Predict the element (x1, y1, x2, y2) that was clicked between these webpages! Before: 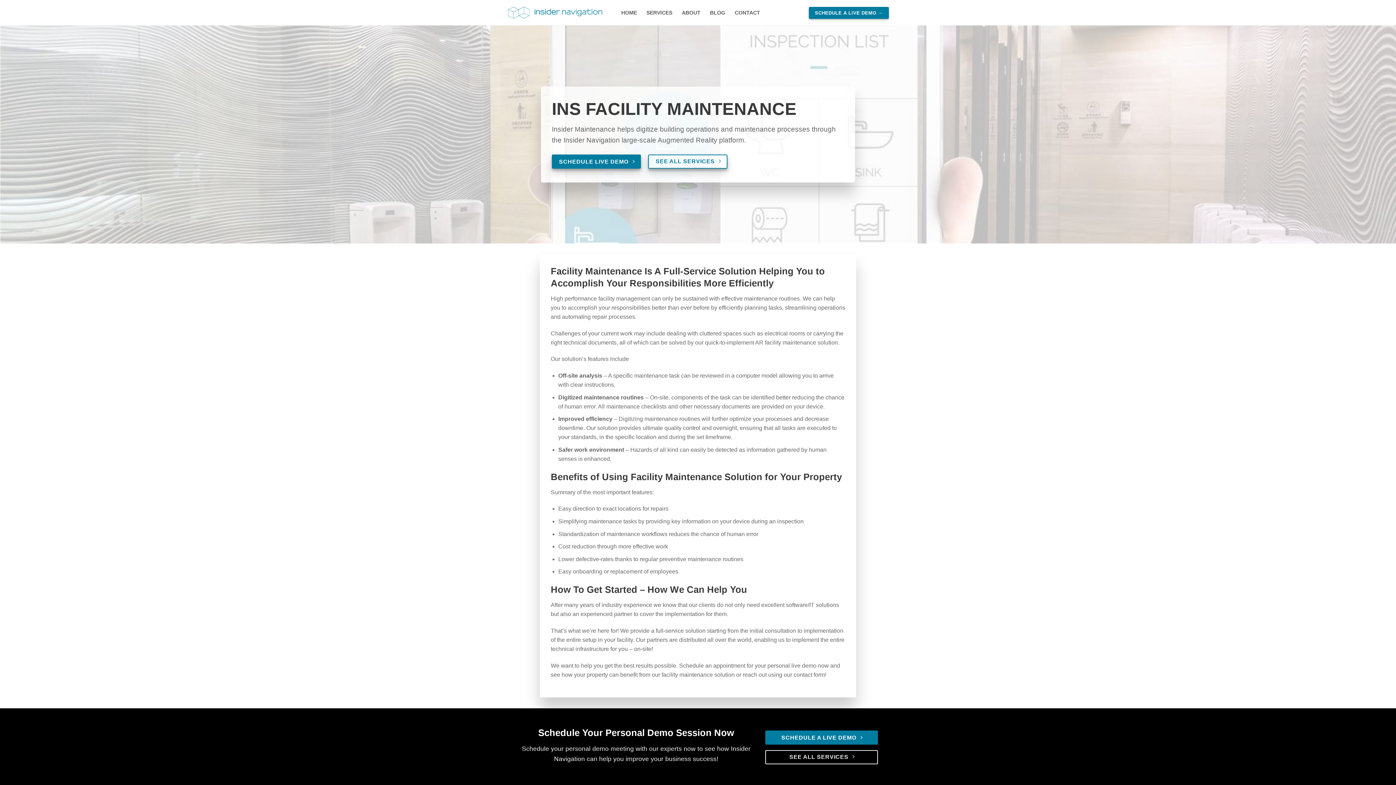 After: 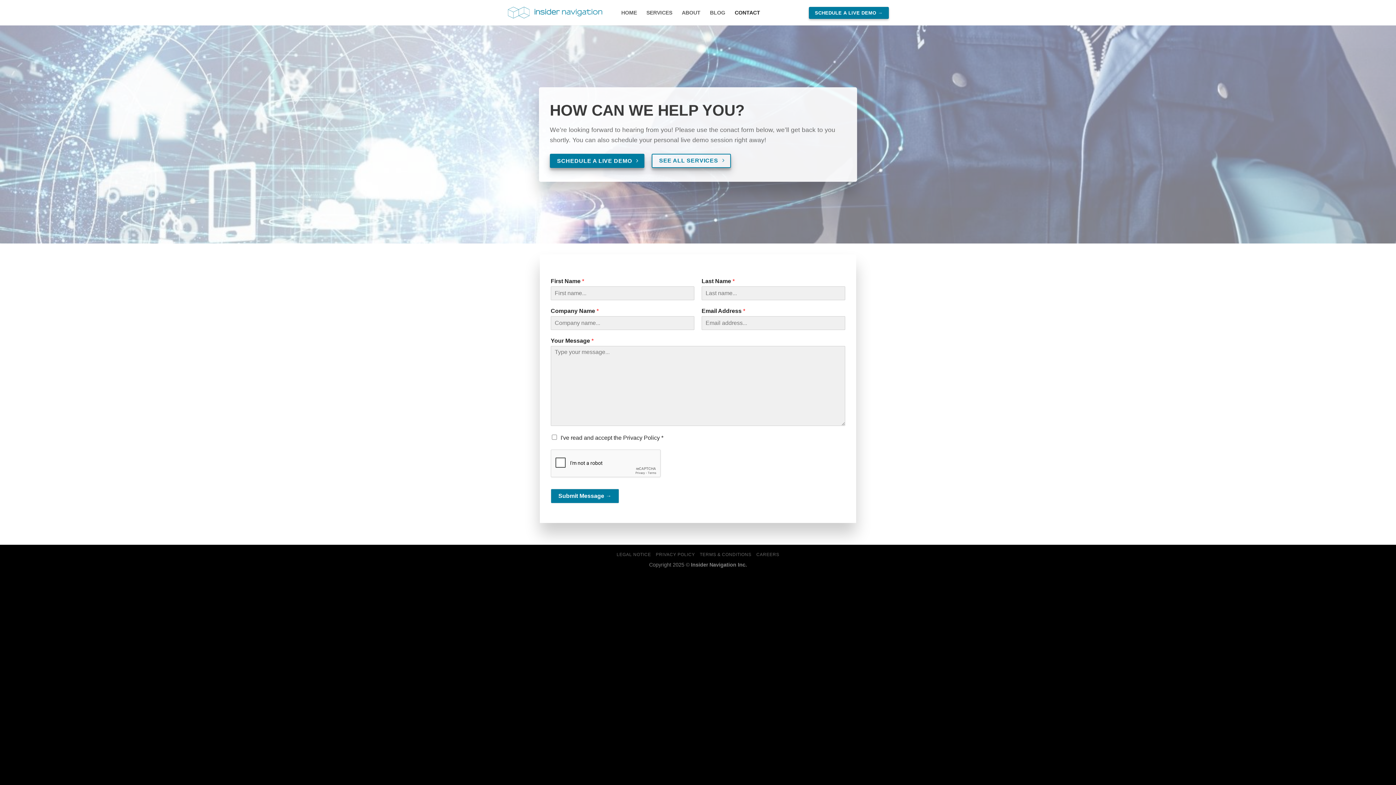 Action: bbox: (734, 6, 760, 19) label: CONTACT